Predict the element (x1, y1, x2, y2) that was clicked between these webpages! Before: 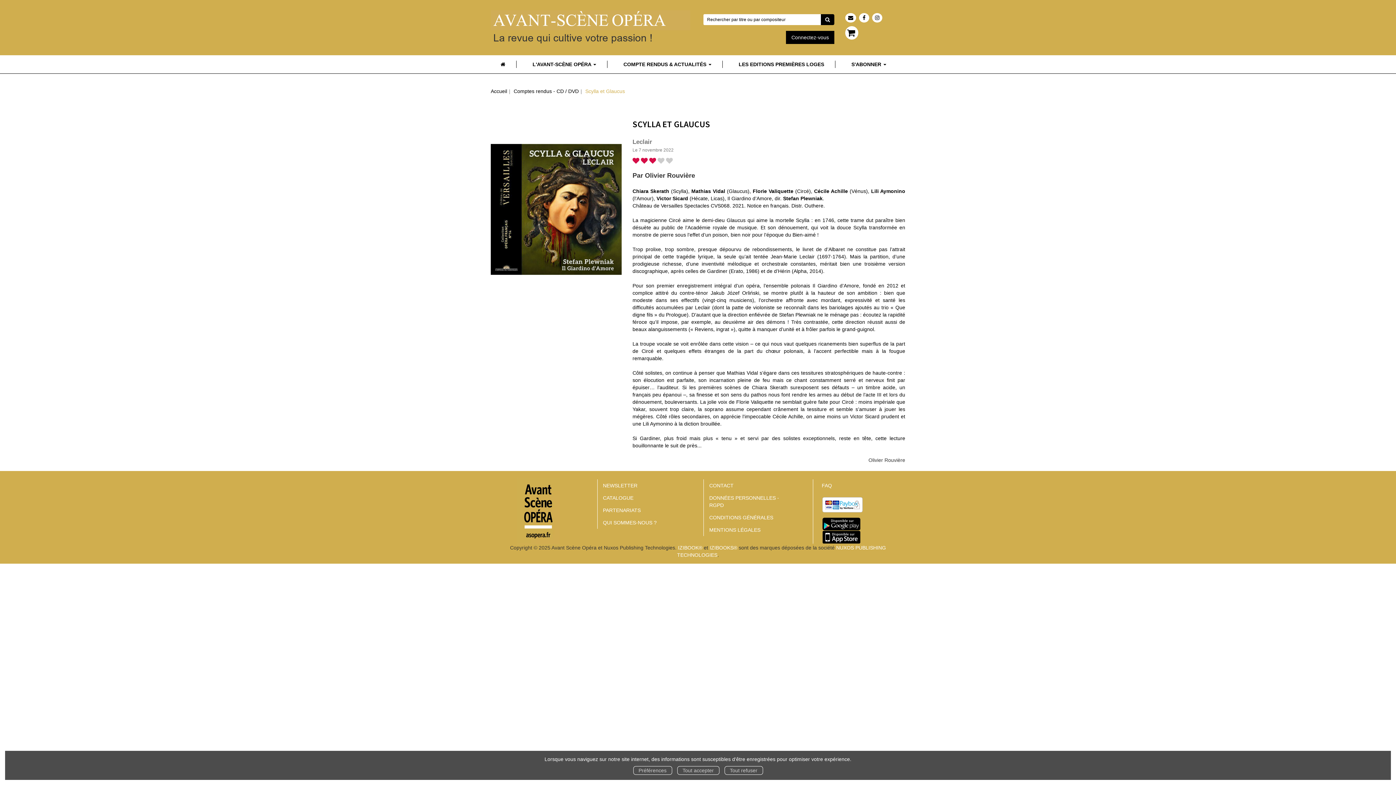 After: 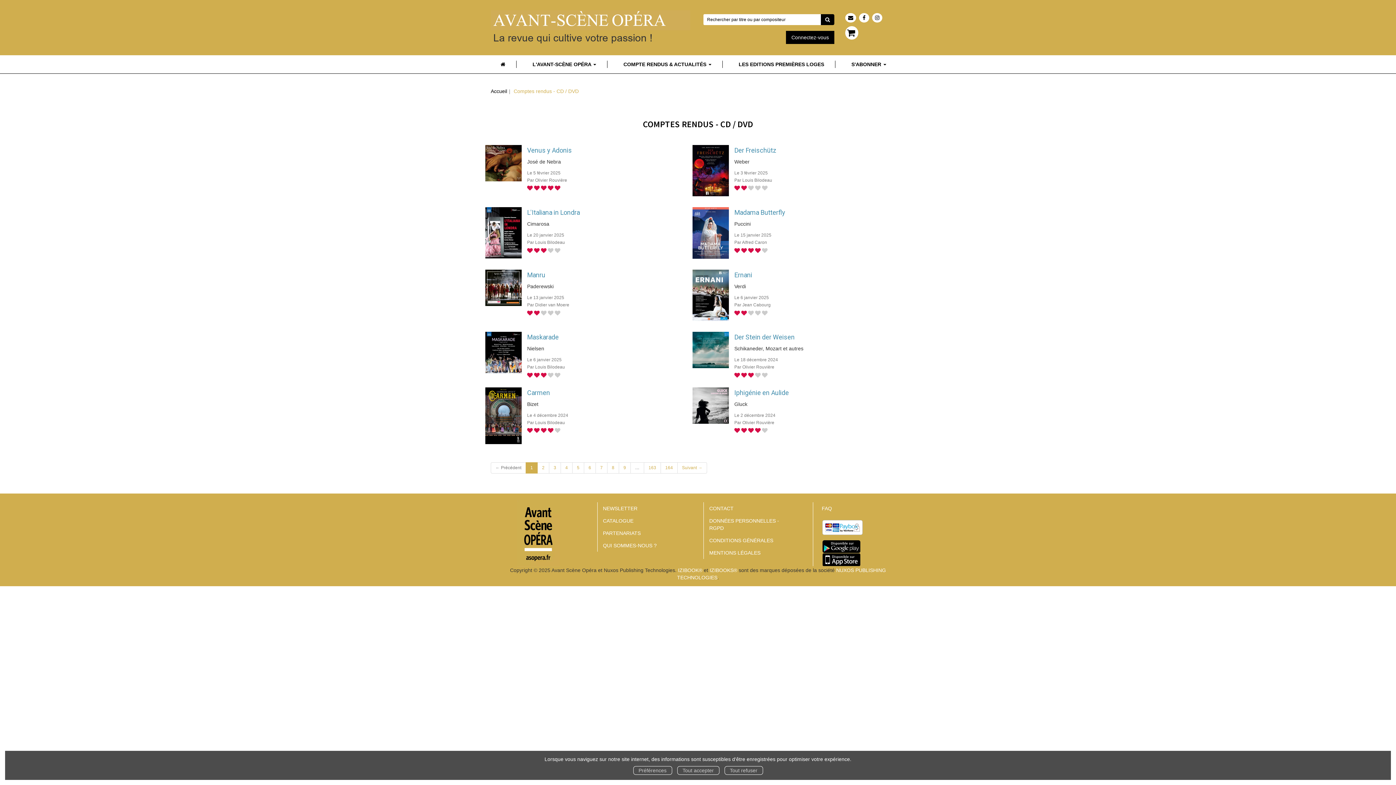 Action: label: Comptes rendus - CD / DVD bbox: (513, 88, 578, 94)